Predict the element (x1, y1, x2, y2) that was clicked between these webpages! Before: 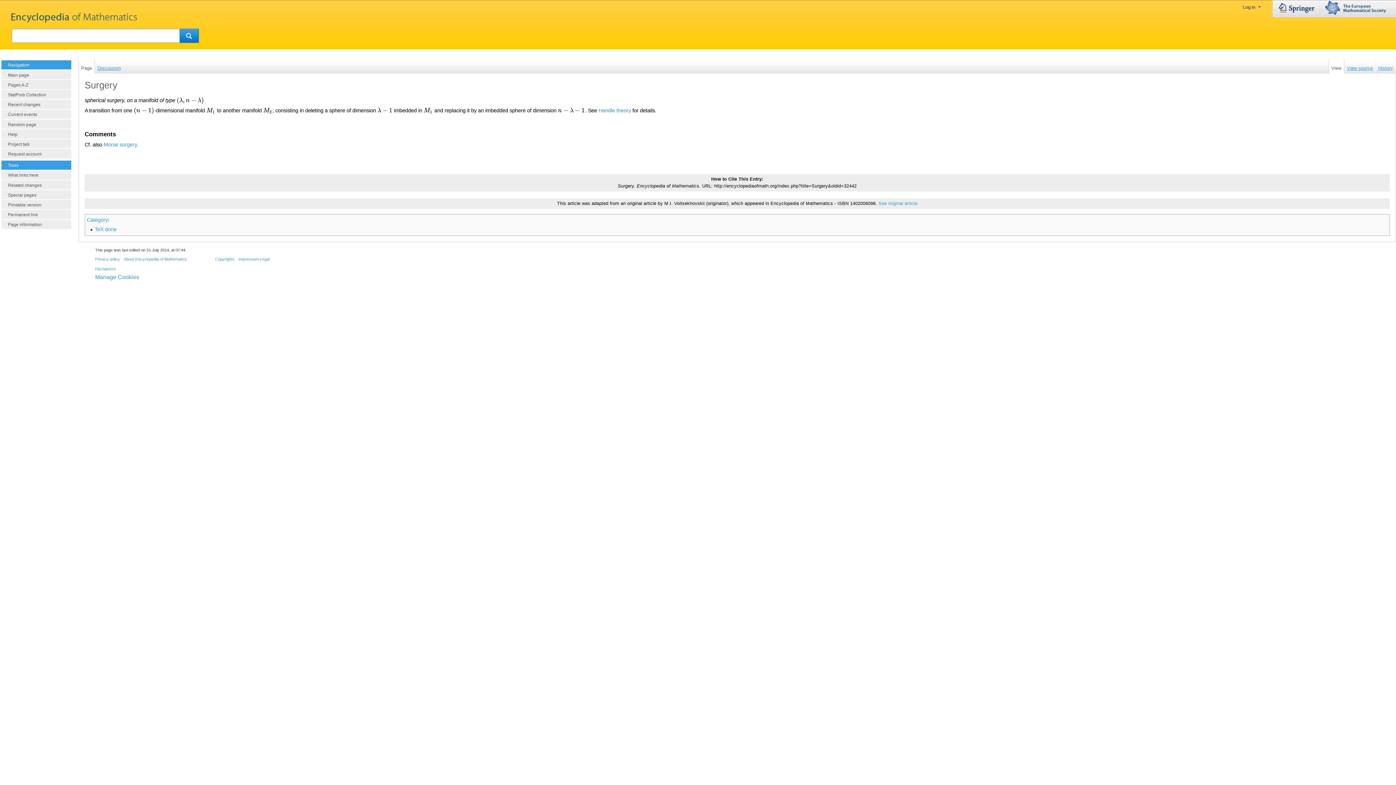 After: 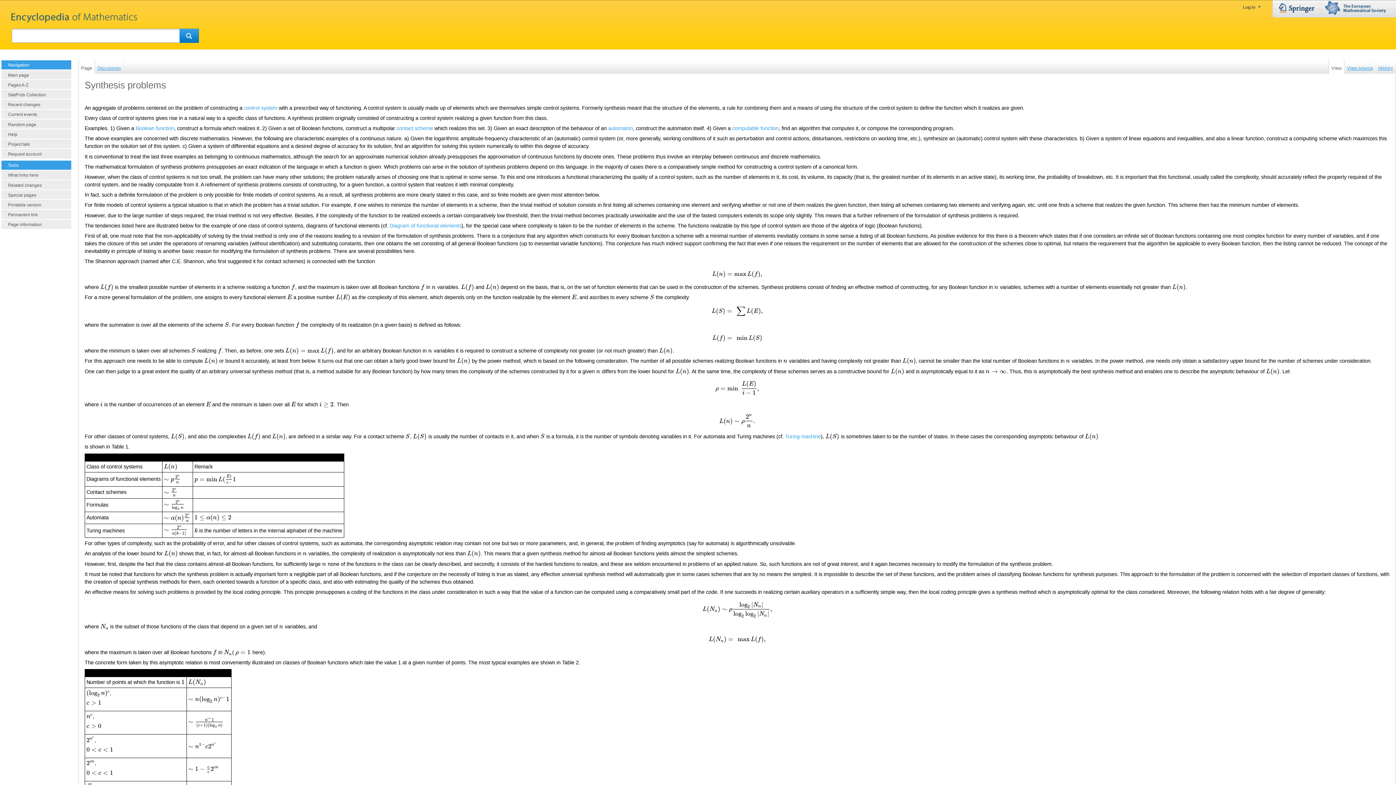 Action: label: Random page bbox: (1, 119, 71, 128)